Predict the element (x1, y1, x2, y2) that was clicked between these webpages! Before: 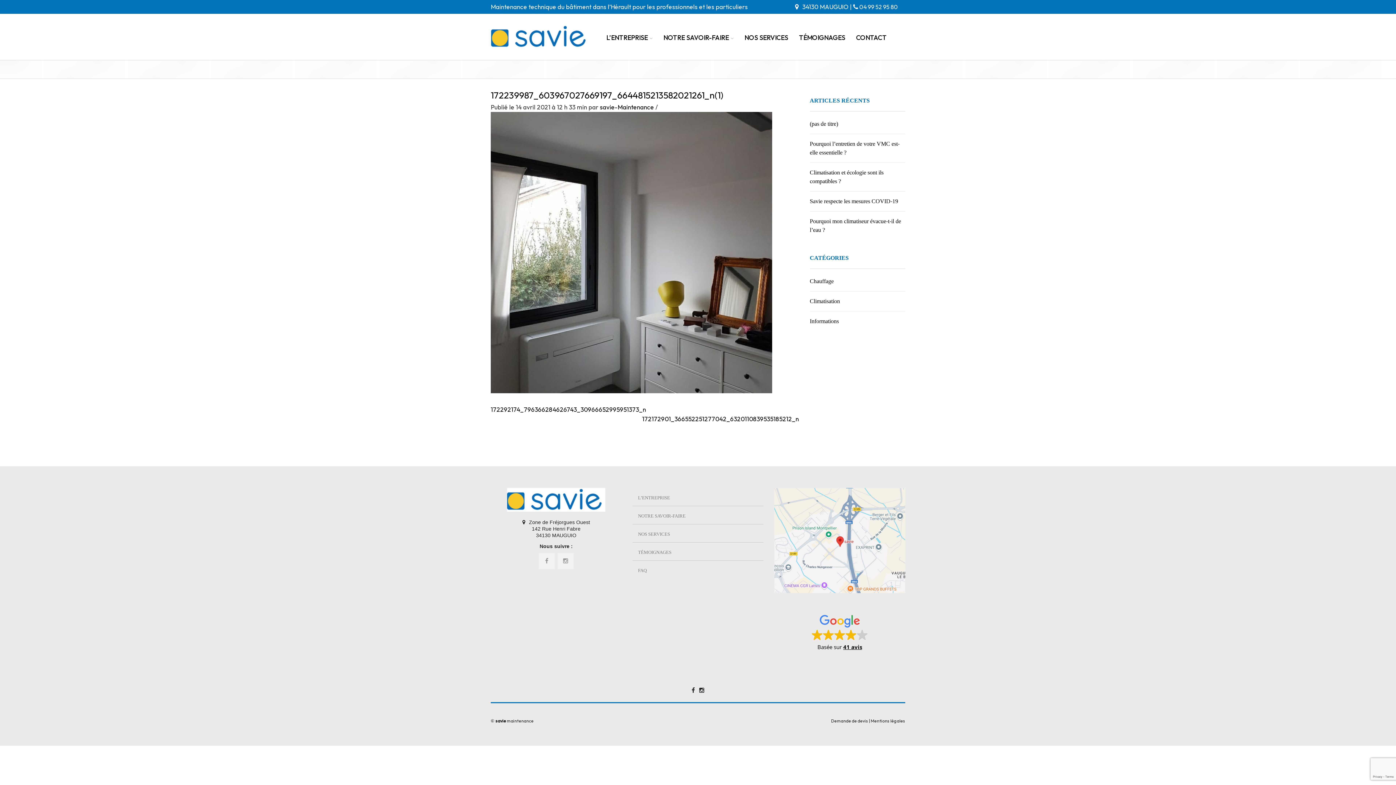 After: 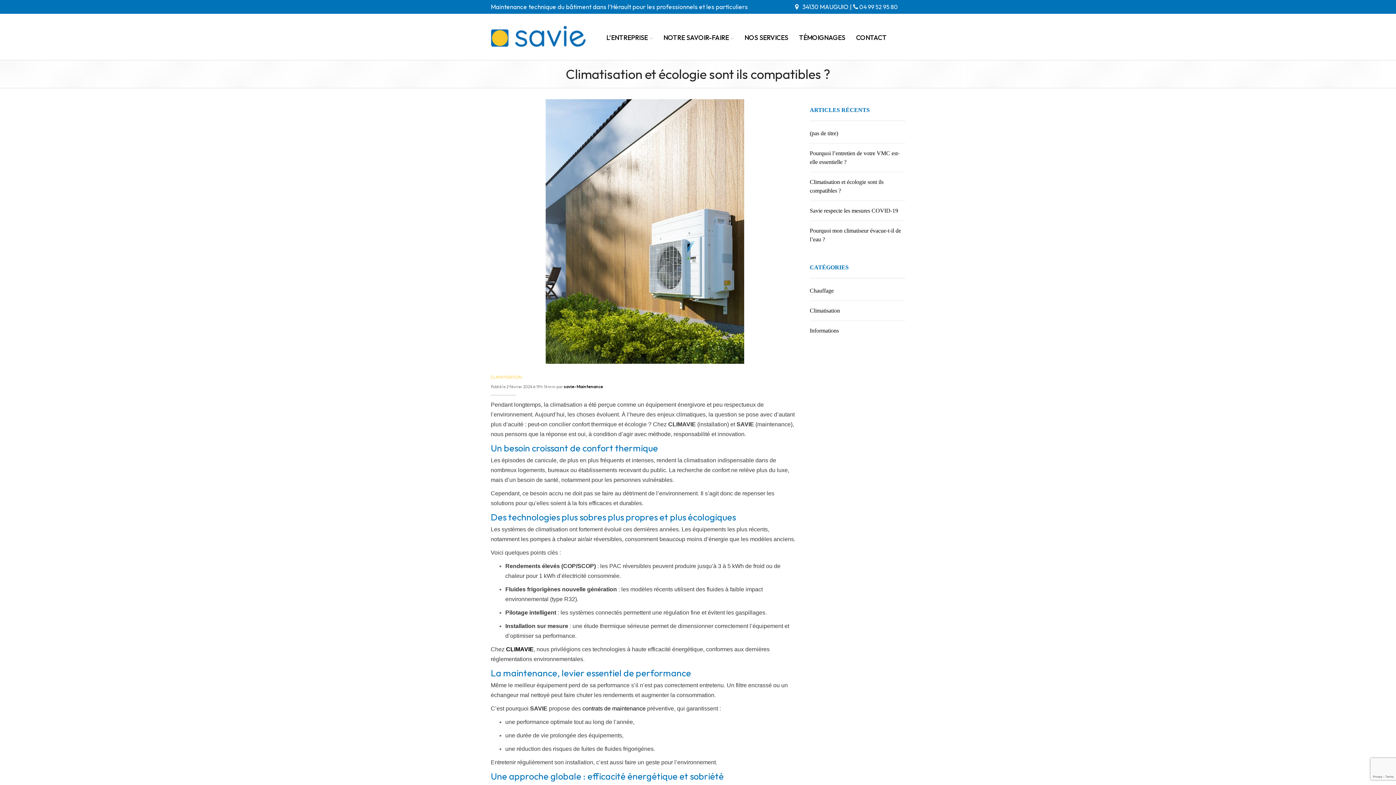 Action: bbox: (810, 162, 905, 191) label: Climatisation et écologie sont ils compatibles ?